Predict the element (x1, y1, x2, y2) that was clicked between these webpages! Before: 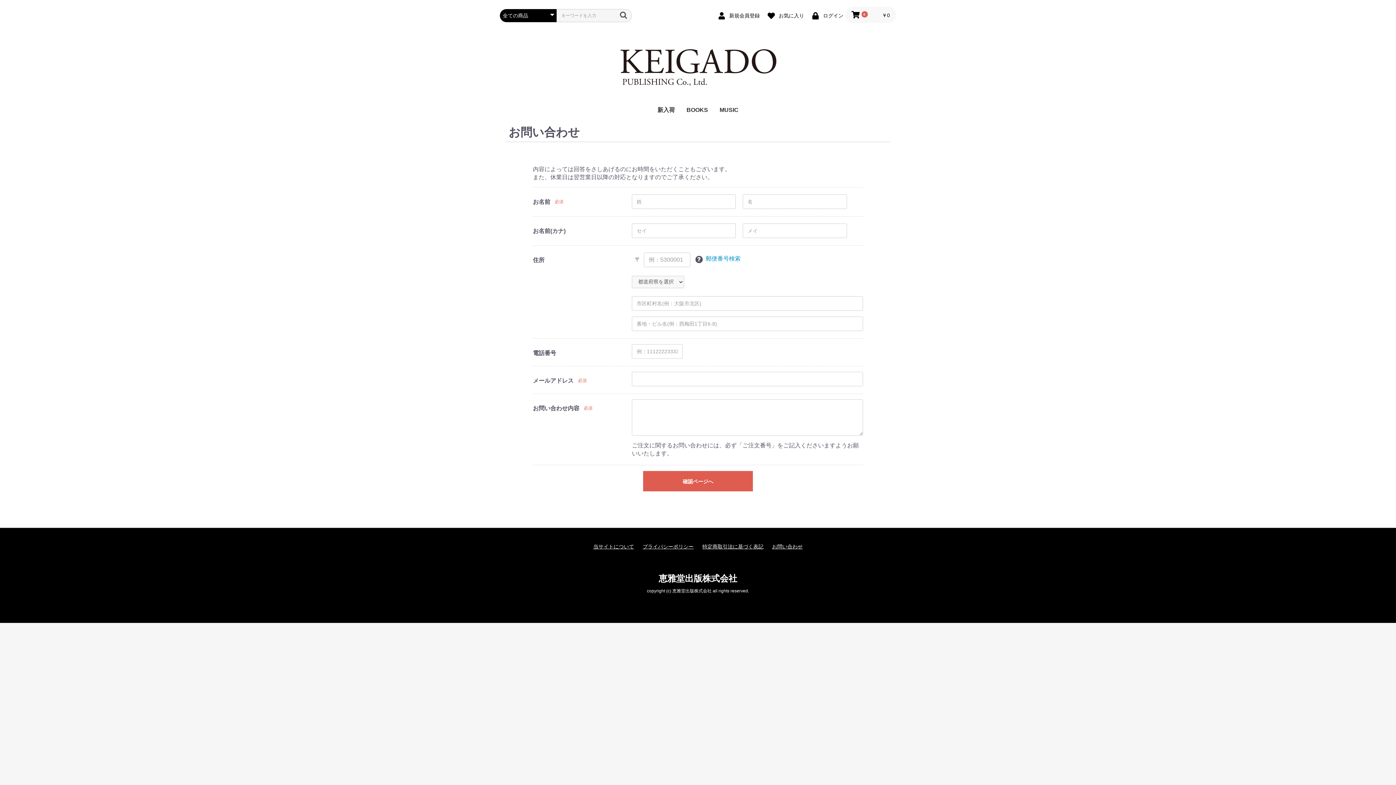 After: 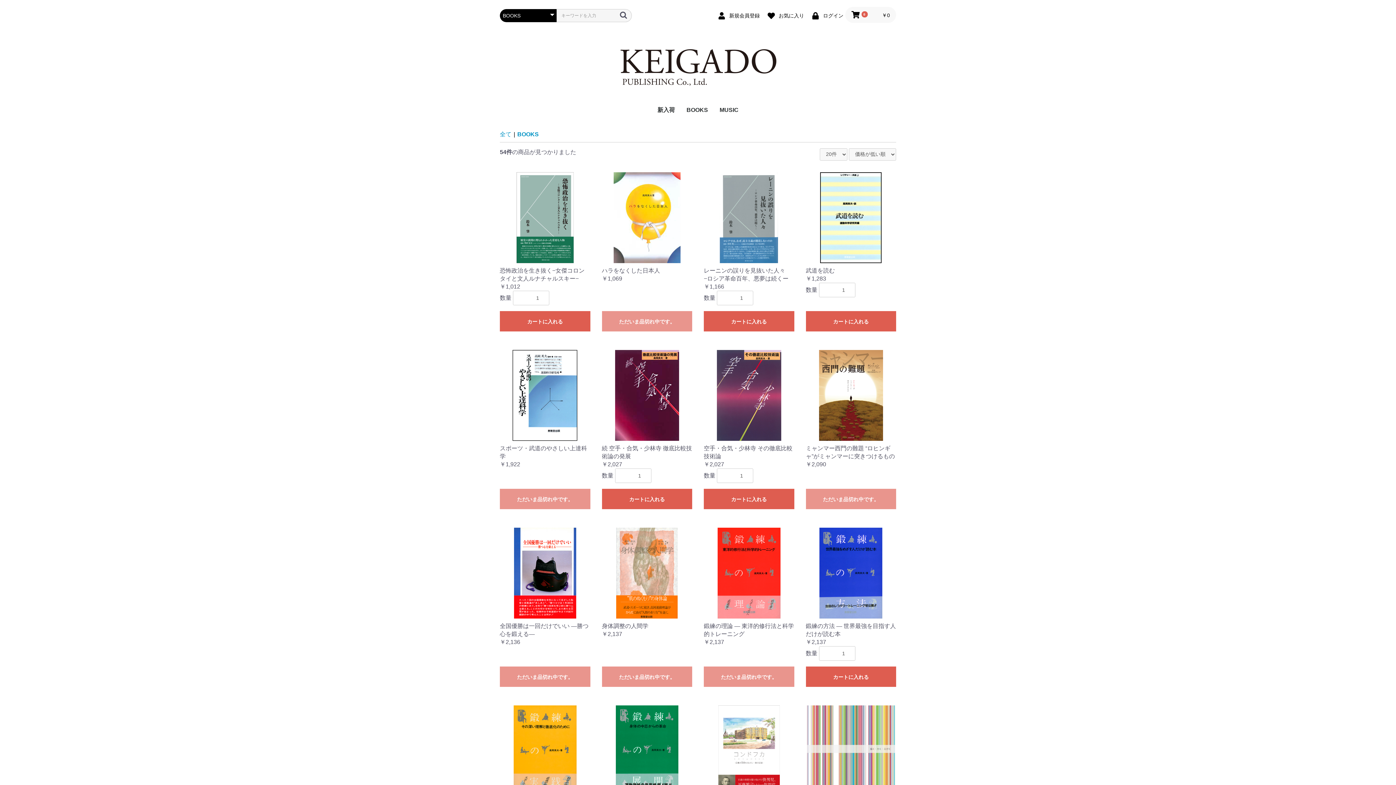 Action: bbox: (680, 100, 714, 119) label: BOOKS